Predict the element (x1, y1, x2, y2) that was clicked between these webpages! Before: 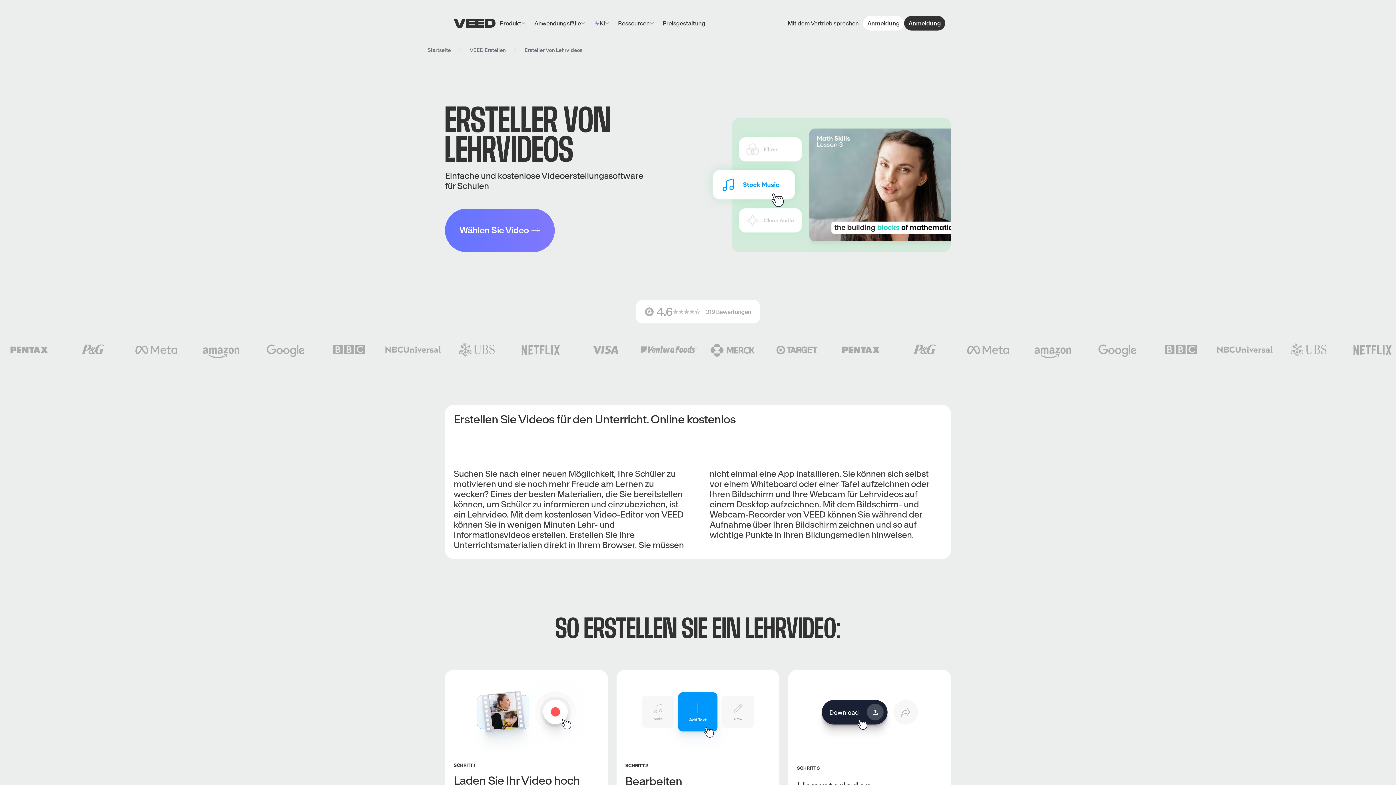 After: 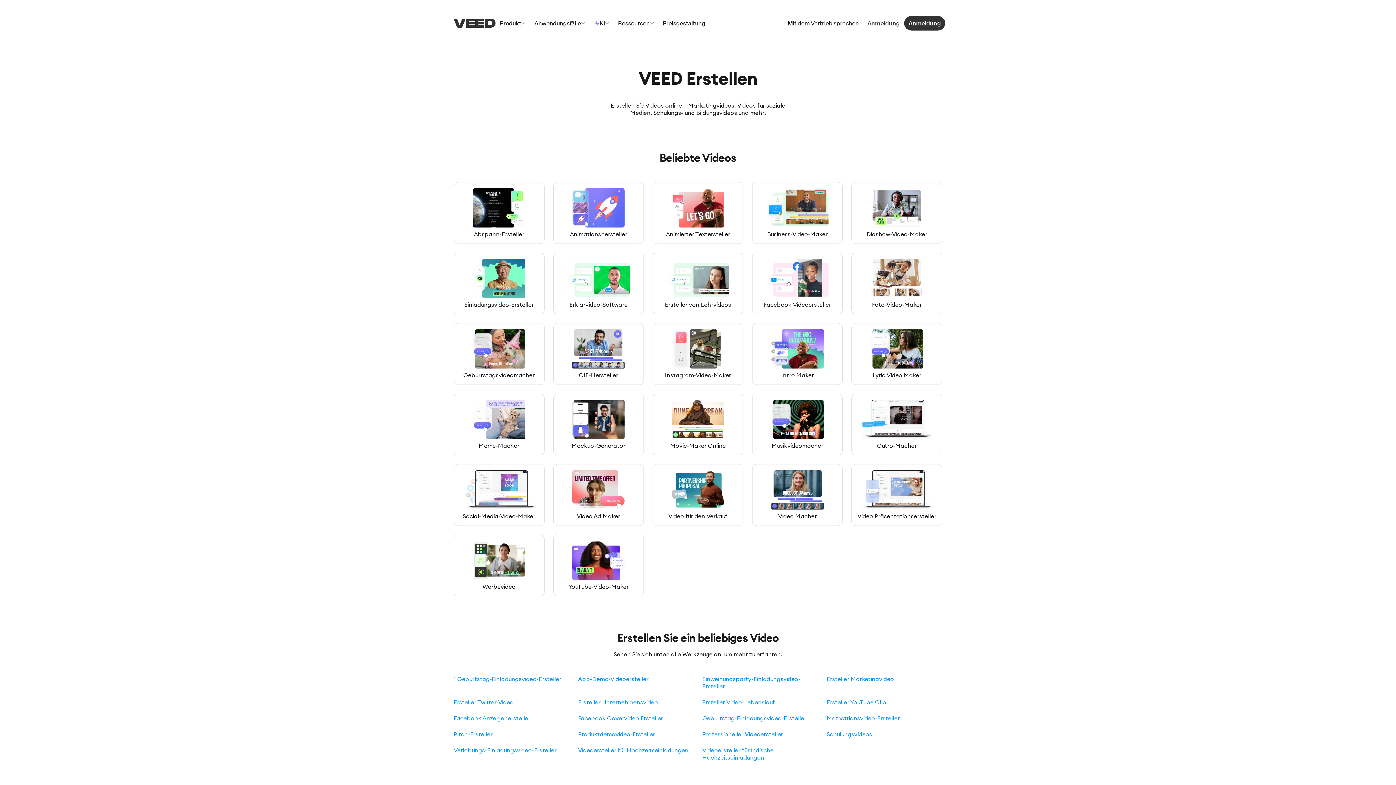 Action: label: Anwendungsfälle bbox: (530, 16, 589, 30)